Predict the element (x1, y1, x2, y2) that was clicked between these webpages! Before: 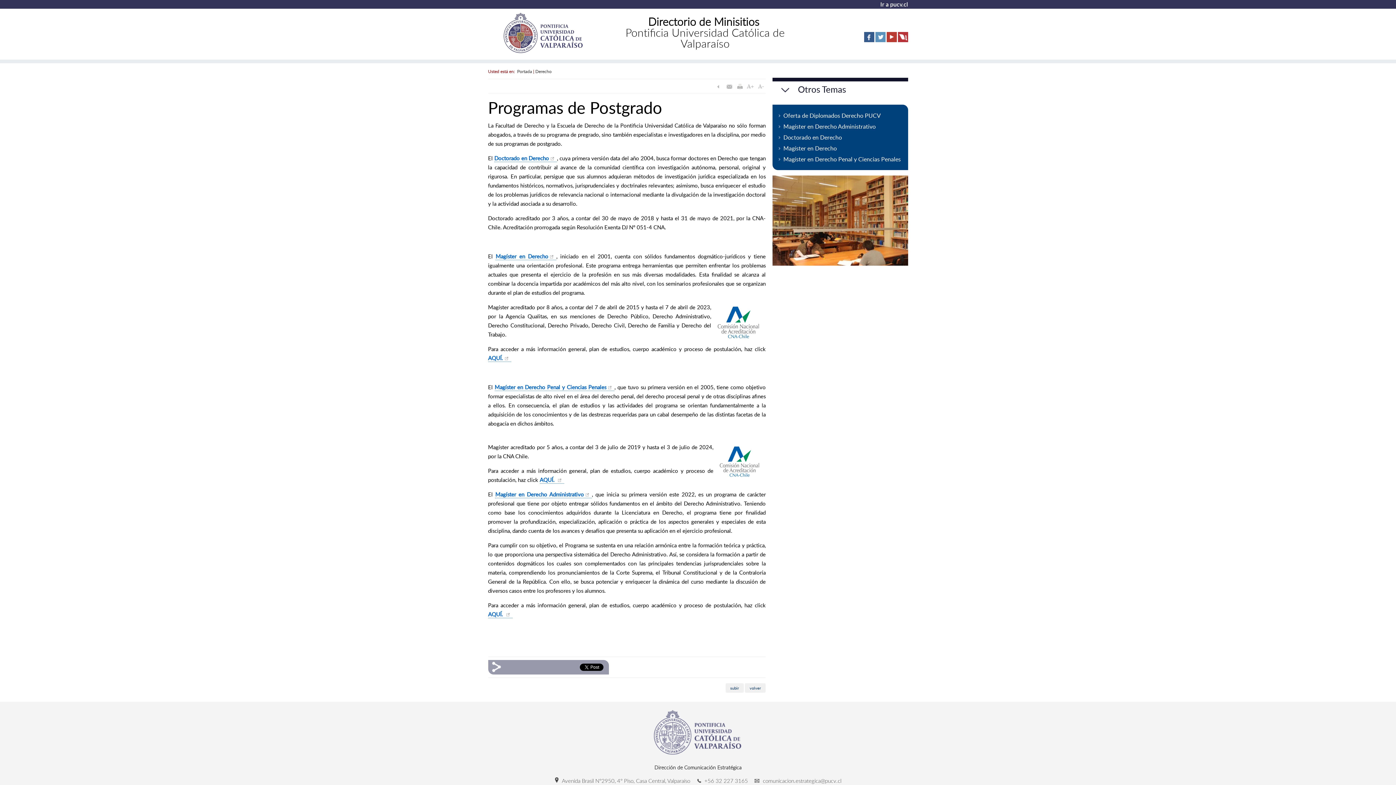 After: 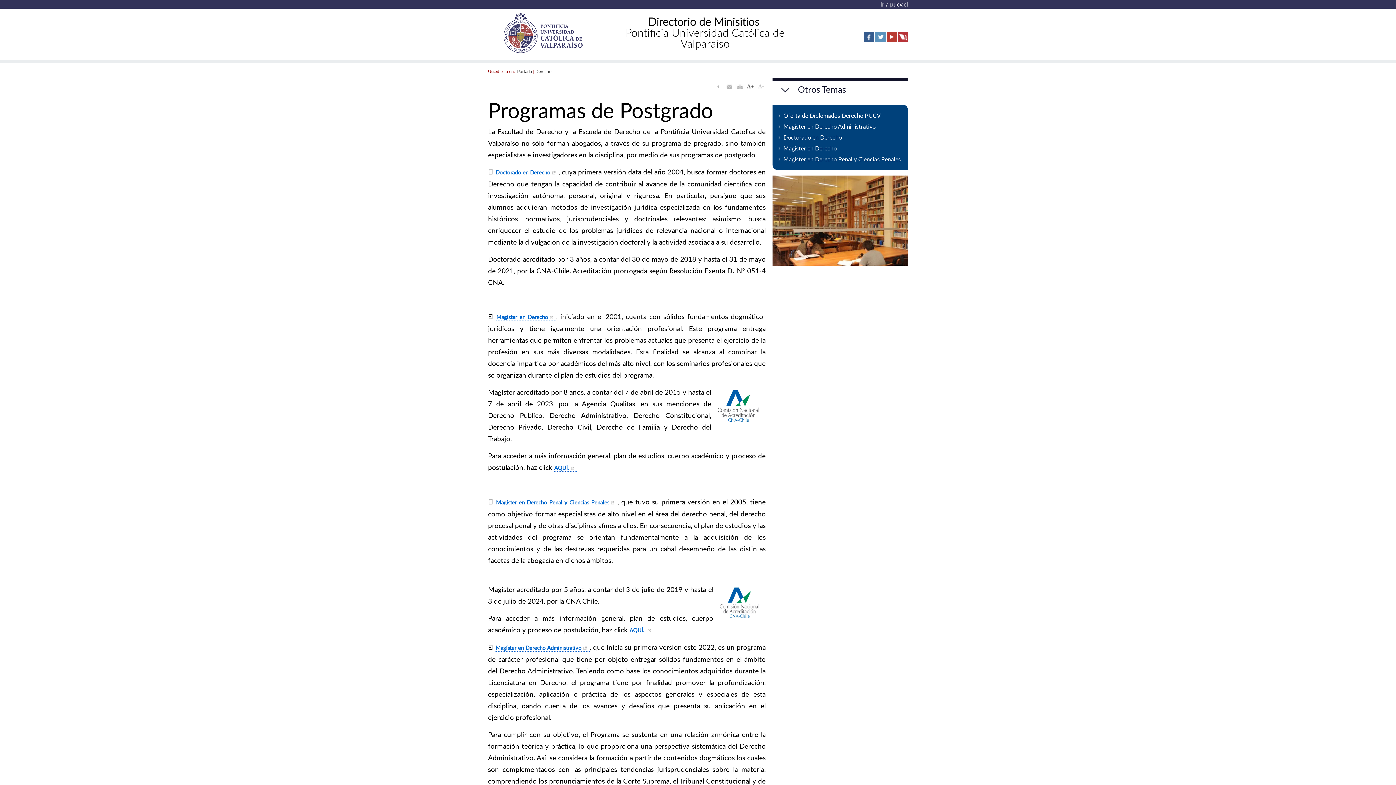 Action: label:   bbox: (746, 85, 756, 93)